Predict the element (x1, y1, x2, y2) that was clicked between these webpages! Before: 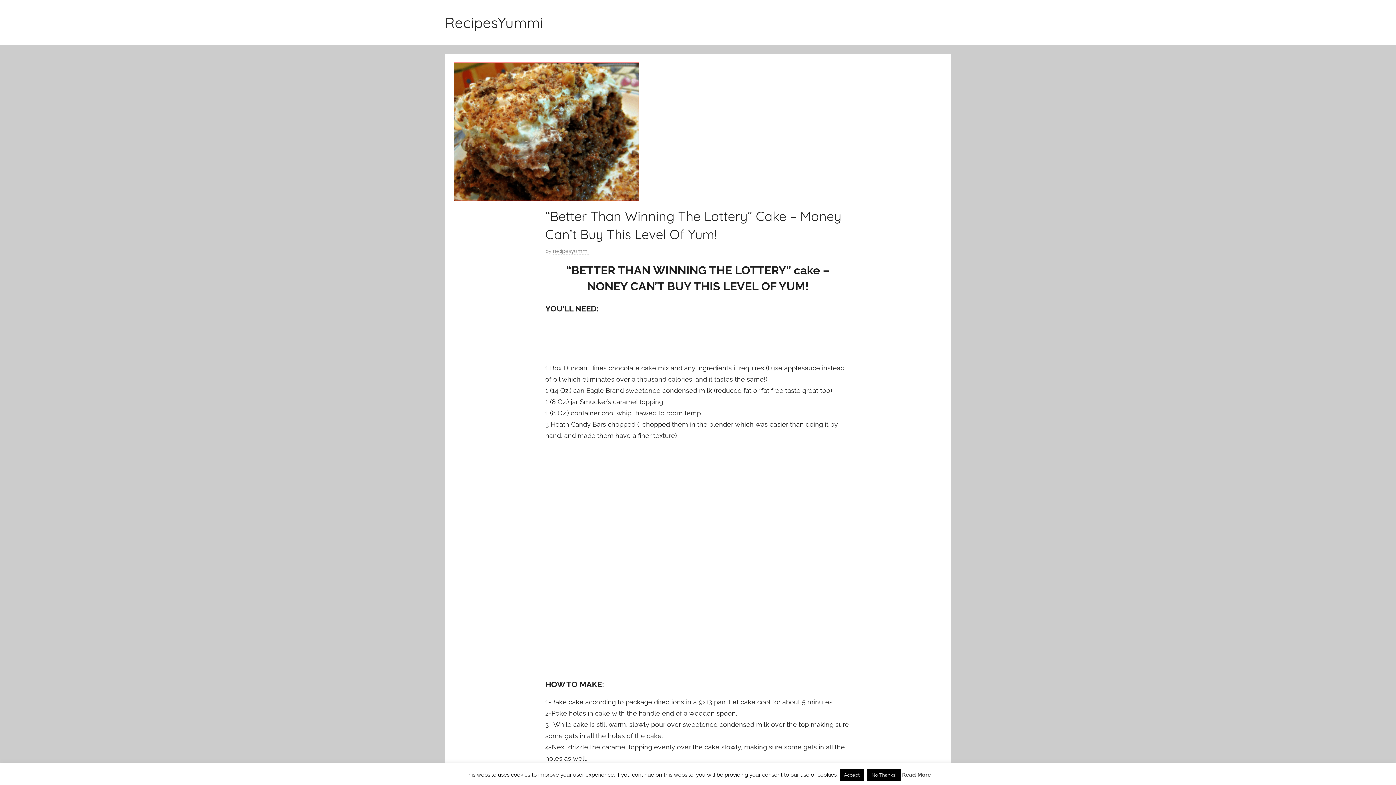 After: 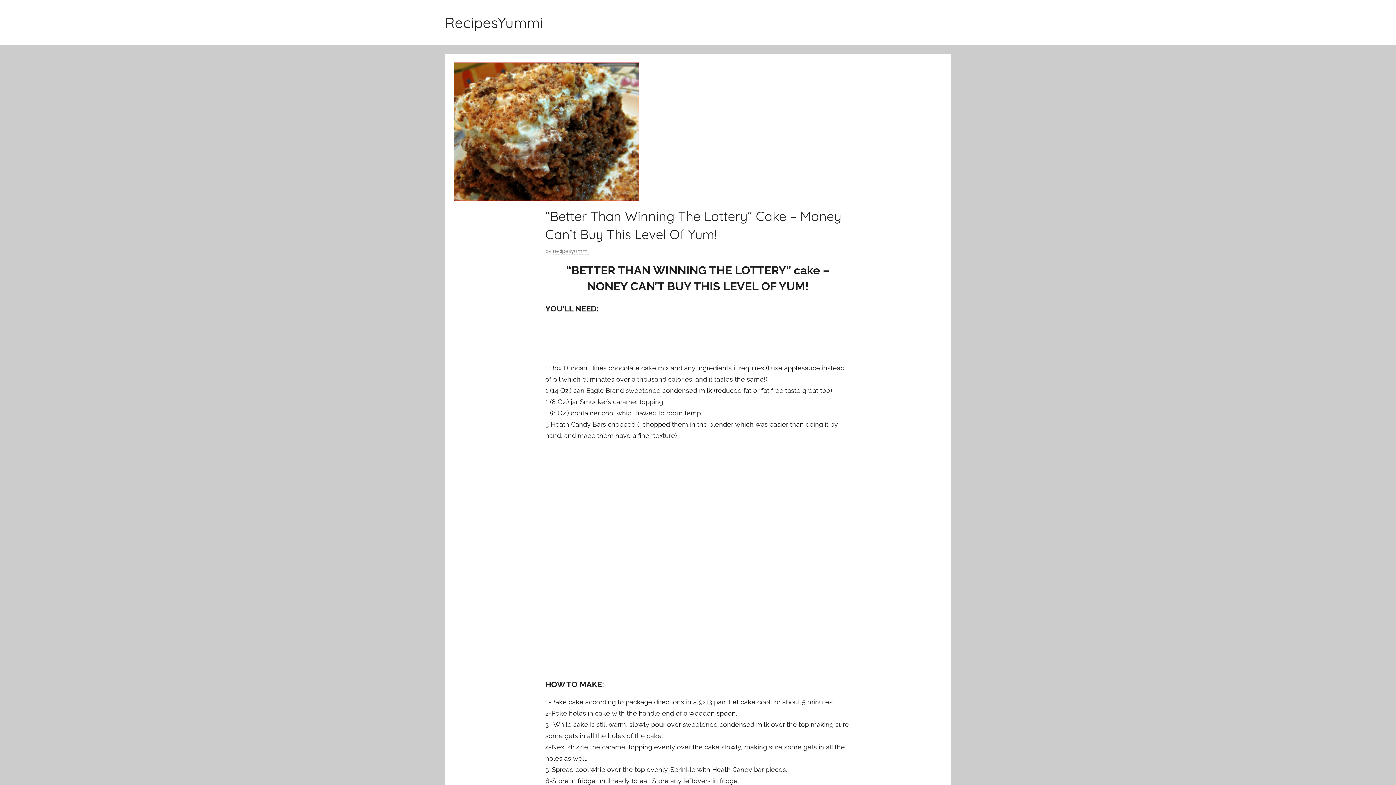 Action: bbox: (867, 769, 900, 781) label: No Thanks!